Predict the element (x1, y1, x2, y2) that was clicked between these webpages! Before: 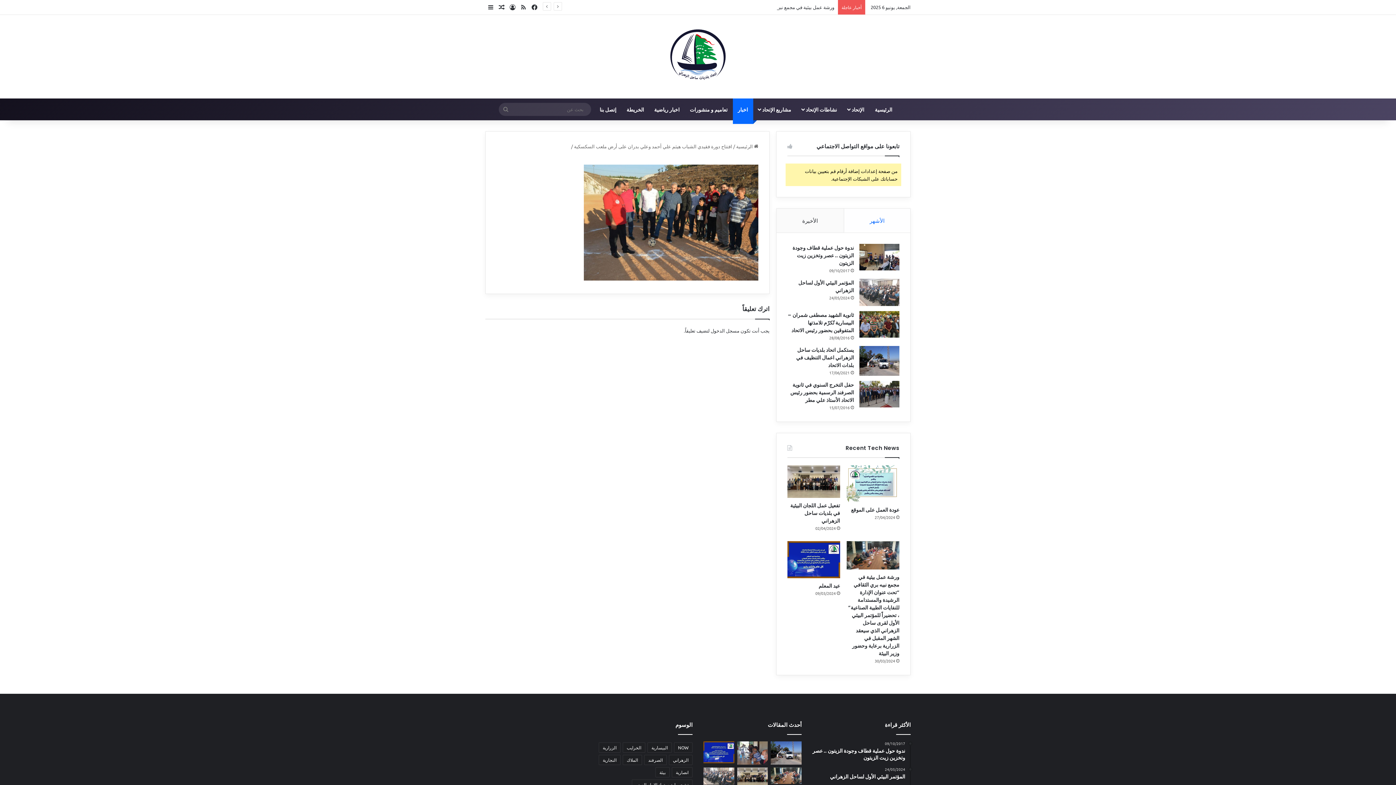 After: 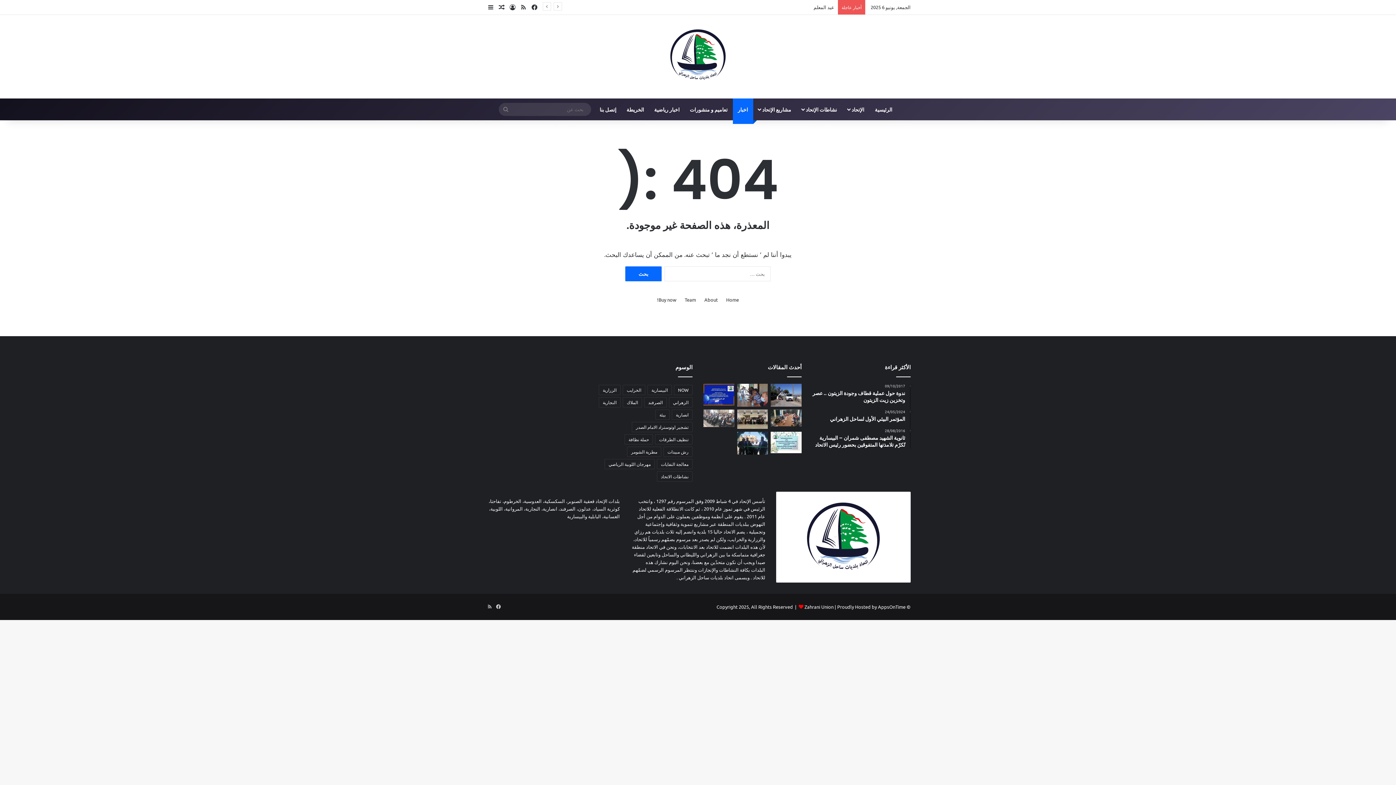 Action: bbox: (594, 98, 621, 120) label: إتصل بنا